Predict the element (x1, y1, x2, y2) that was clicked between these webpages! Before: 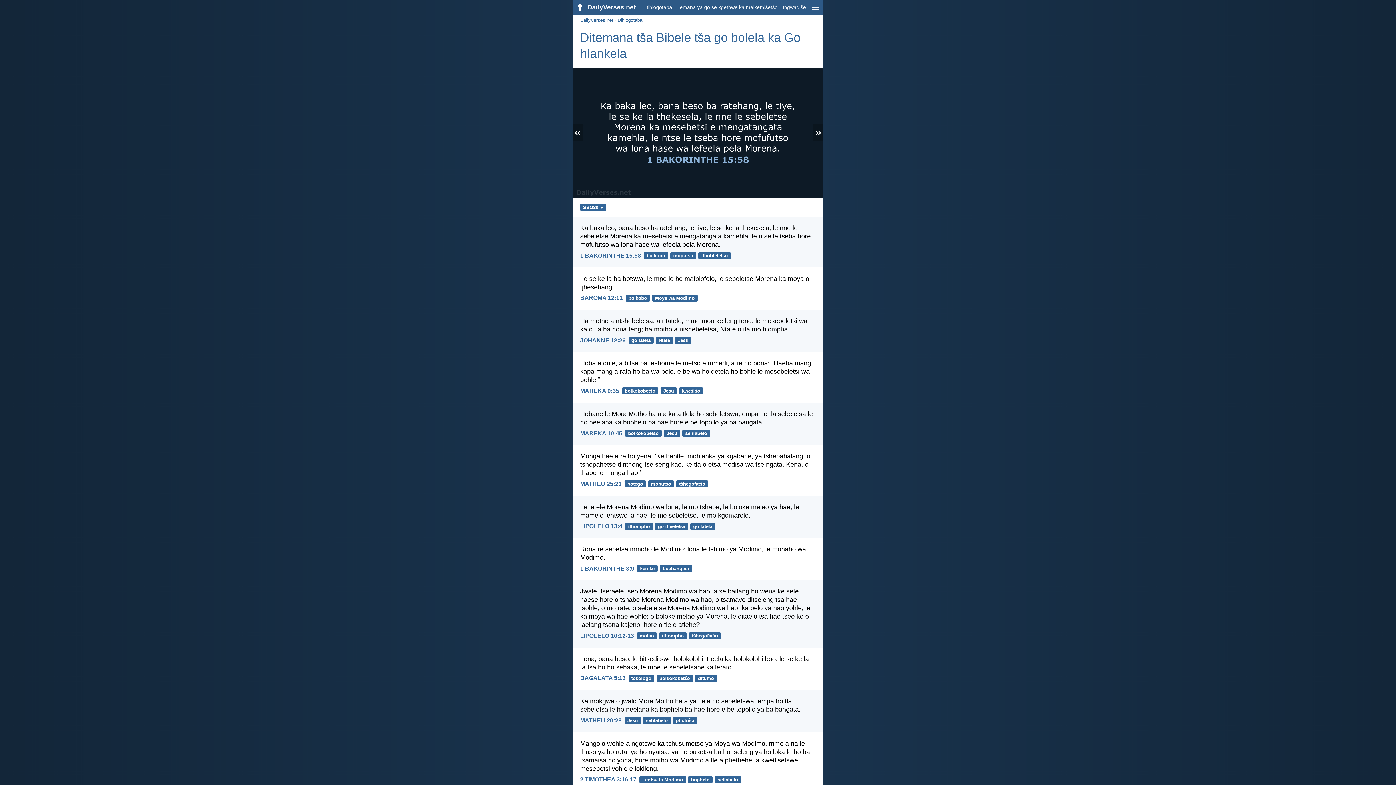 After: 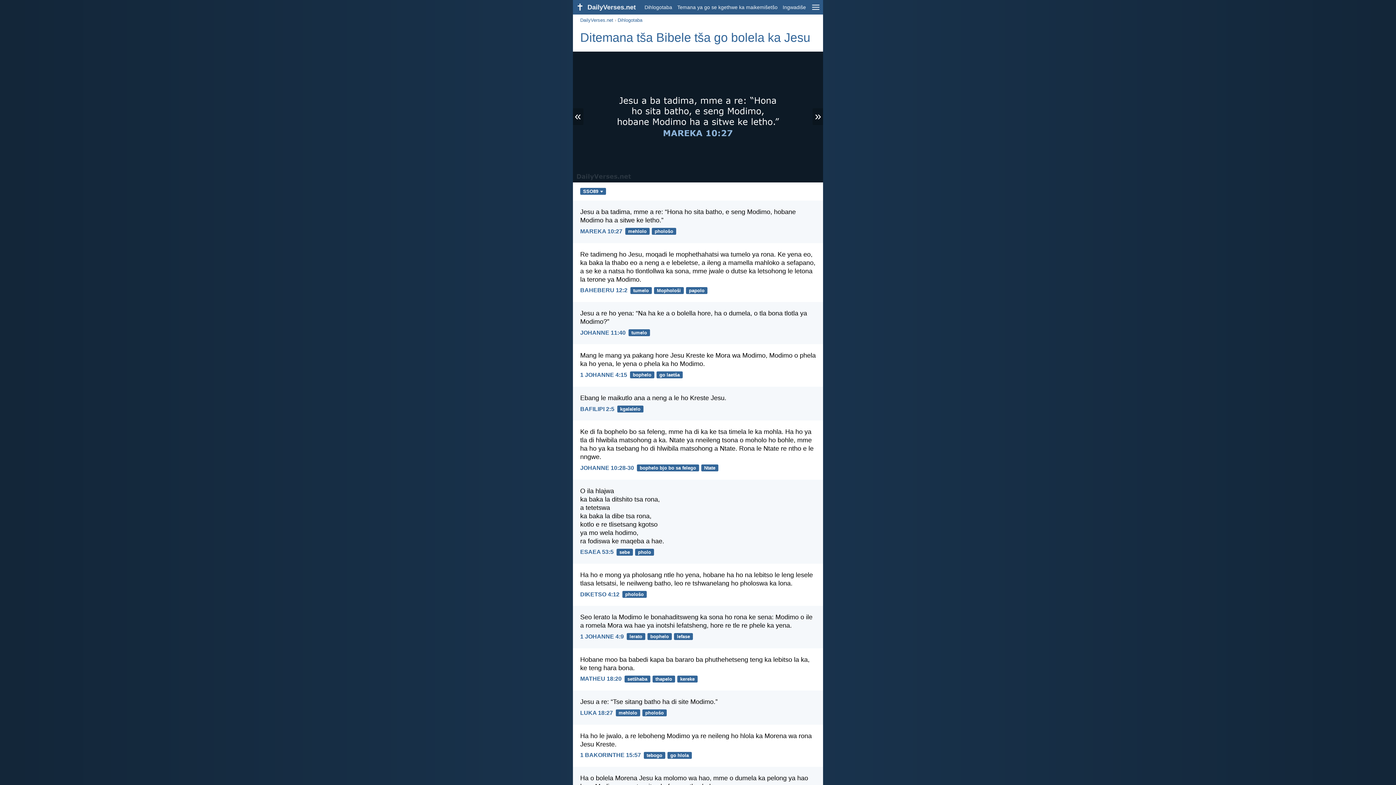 Action: bbox: (624, 717, 640, 724) label: Jesu